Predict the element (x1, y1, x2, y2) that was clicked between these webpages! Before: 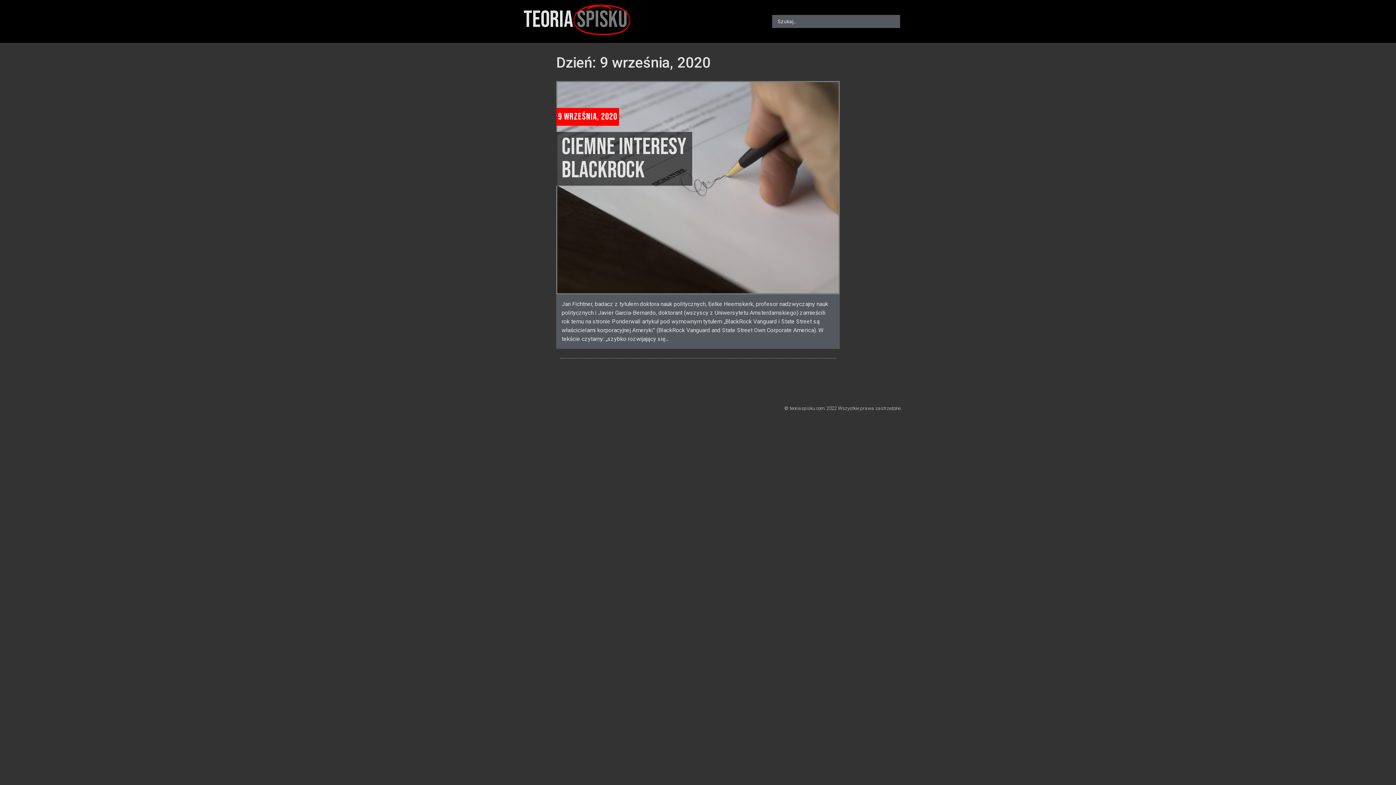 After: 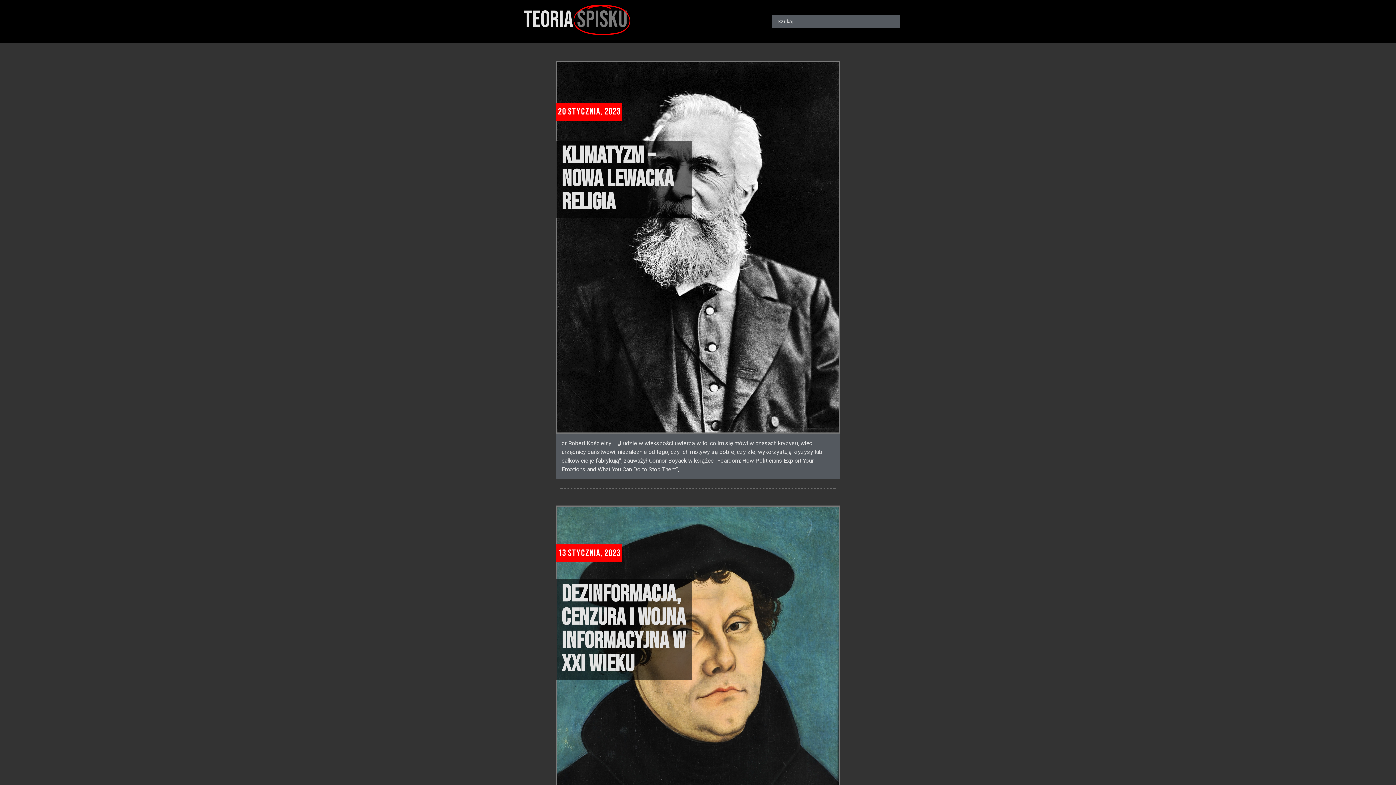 Action: bbox: (523, 8, 765, 31) label: Teoria spisku